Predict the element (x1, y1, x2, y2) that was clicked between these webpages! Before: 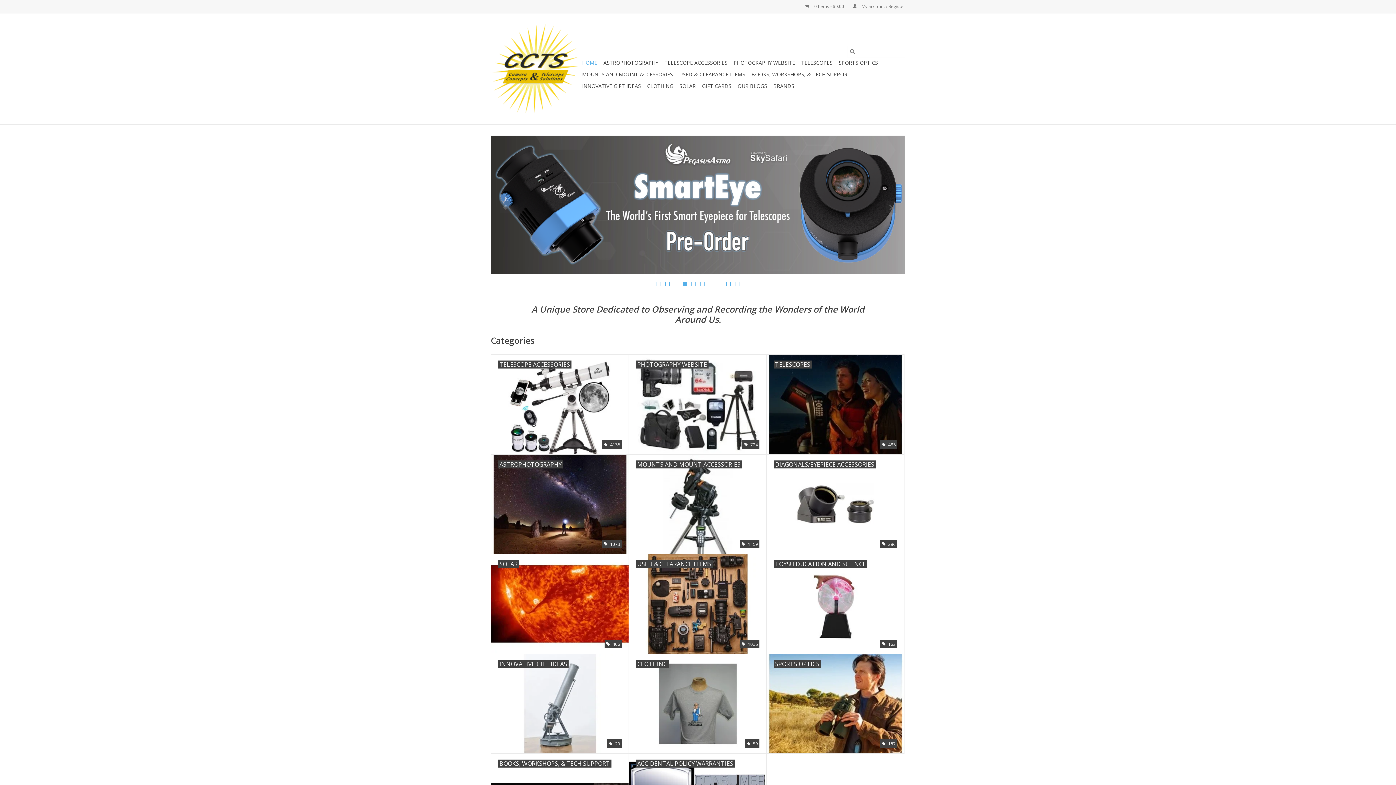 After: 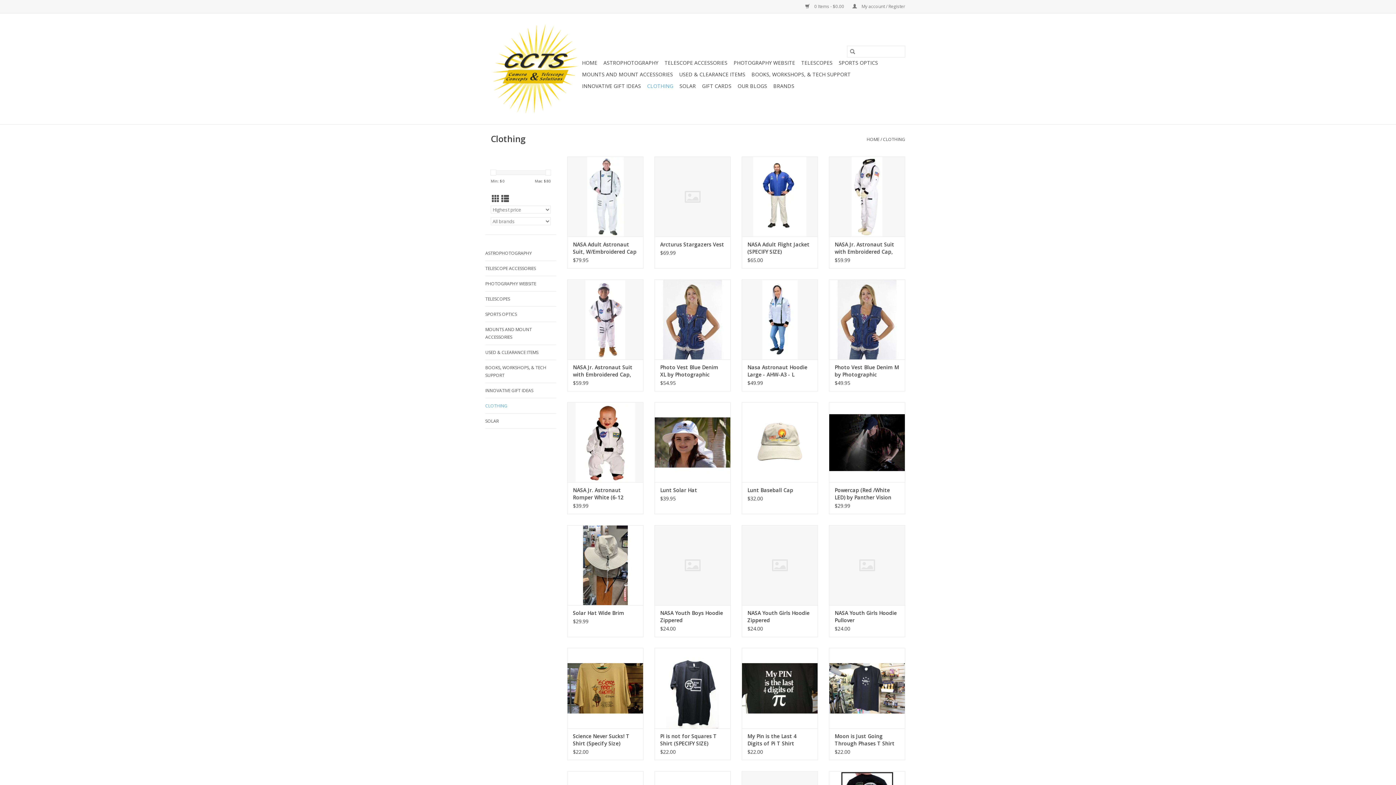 Action: label: CLOTHING bbox: (645, 80, 675, 92)